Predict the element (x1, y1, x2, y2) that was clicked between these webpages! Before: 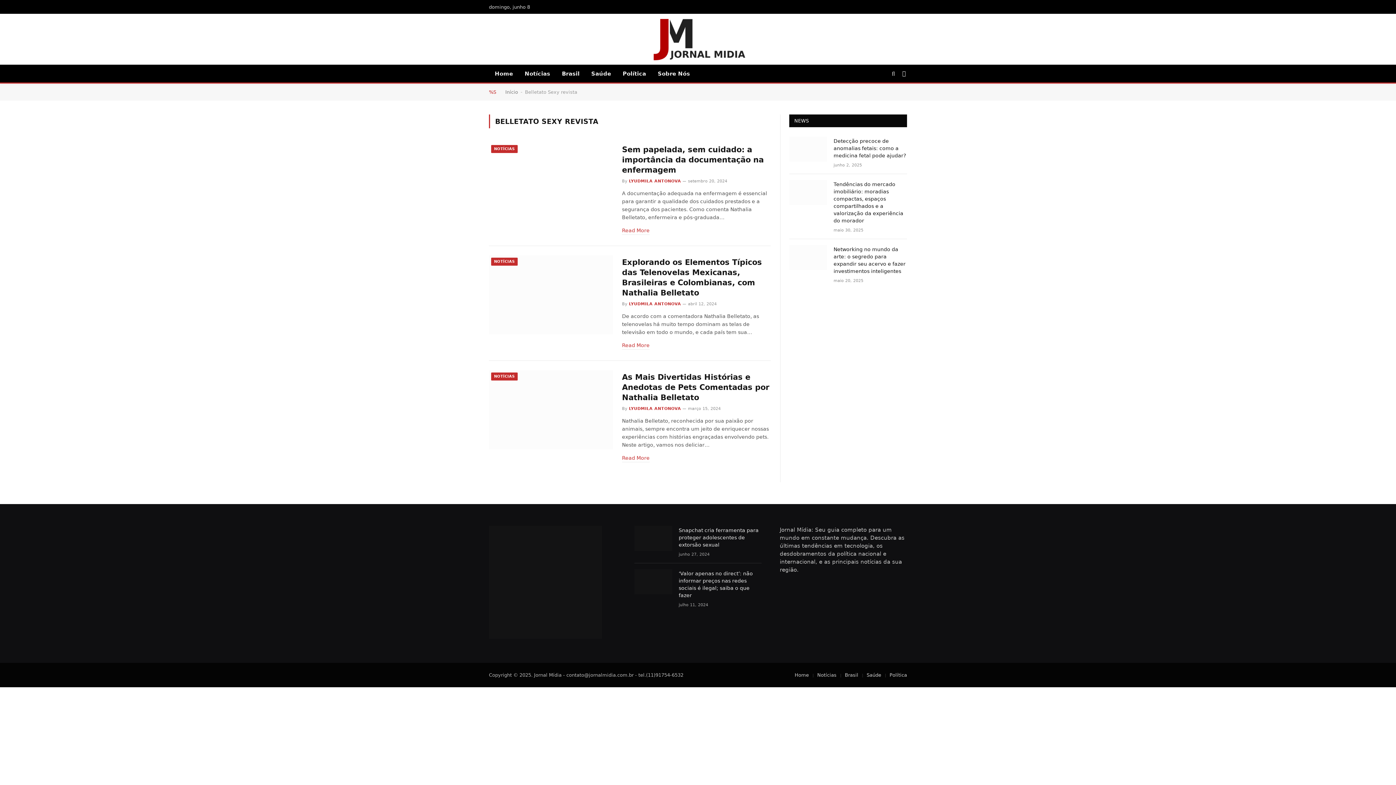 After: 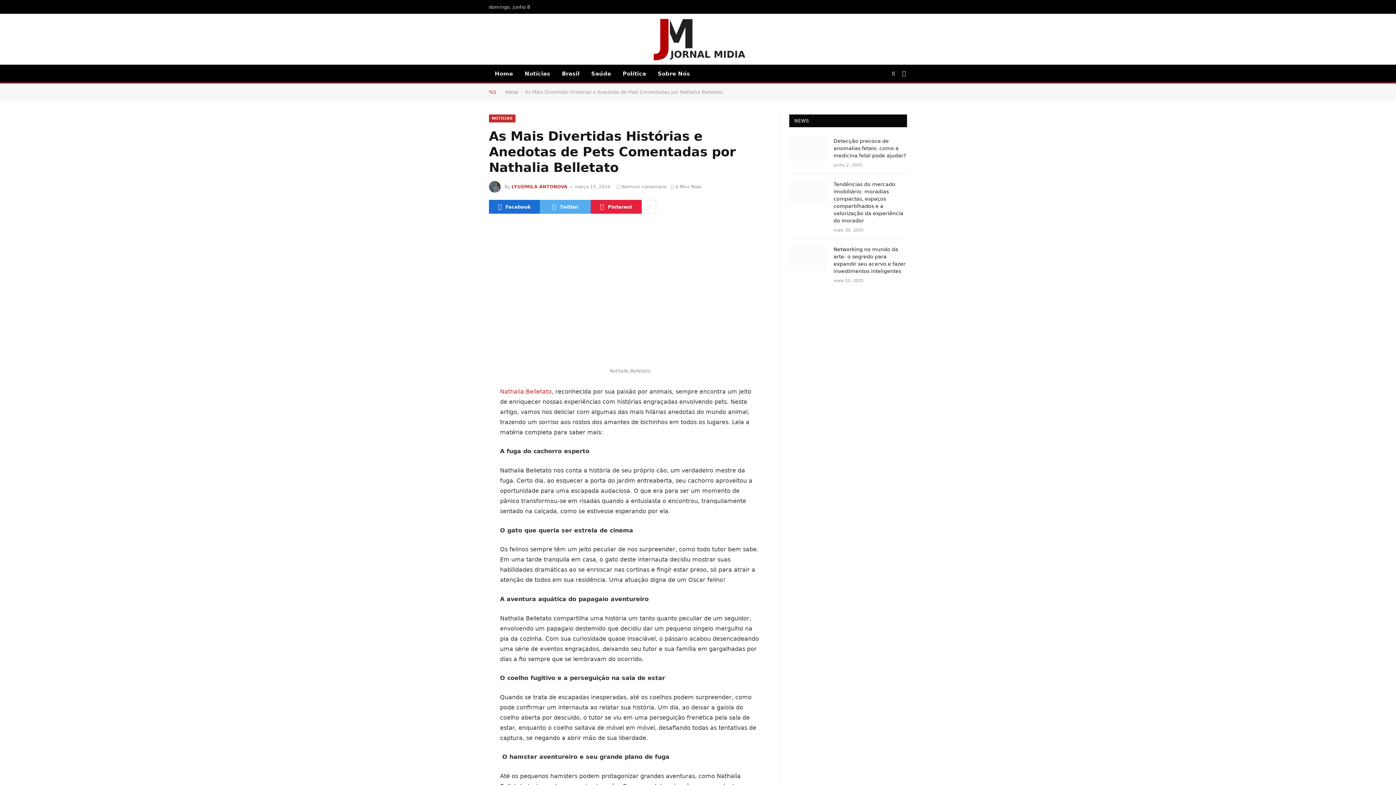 Action: bbox: (622, 454, 649, 462) label: Read More